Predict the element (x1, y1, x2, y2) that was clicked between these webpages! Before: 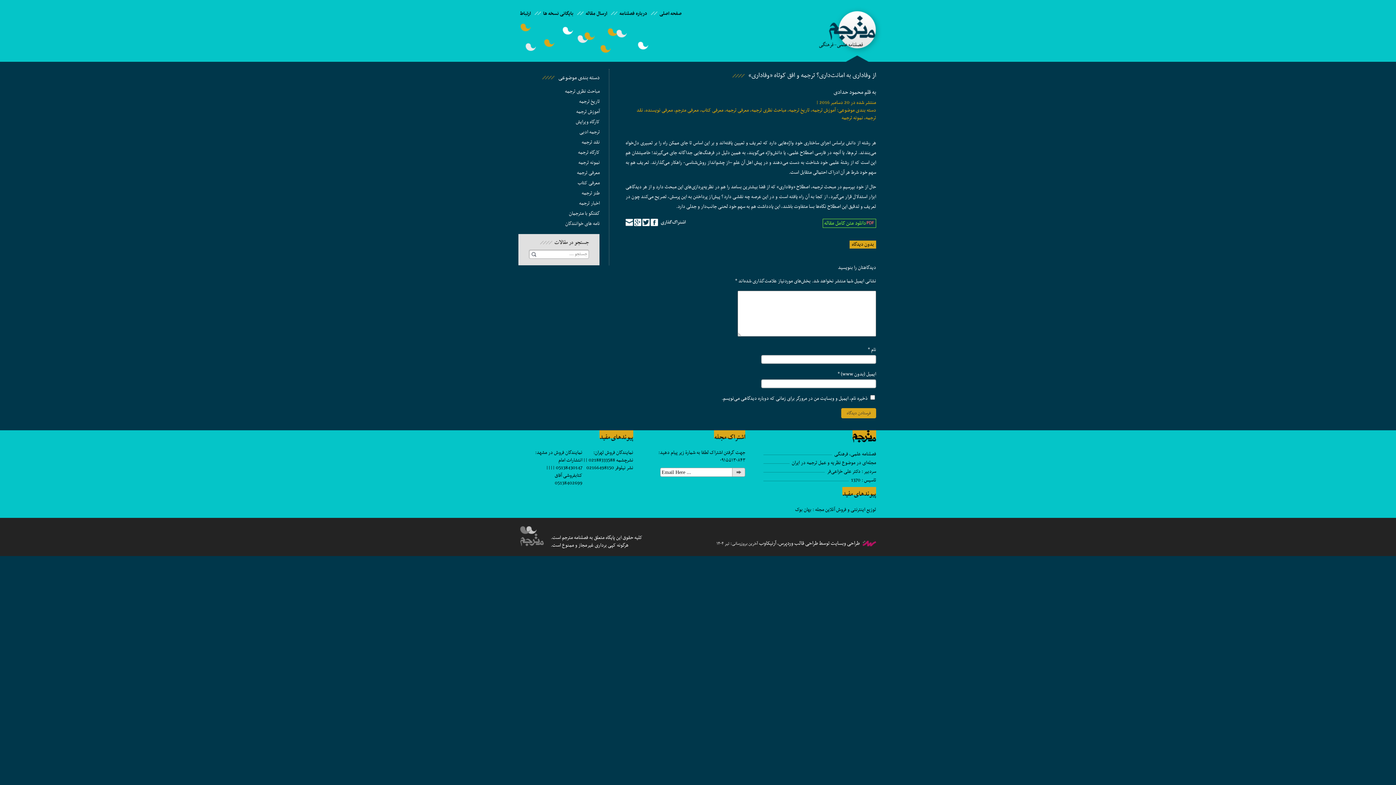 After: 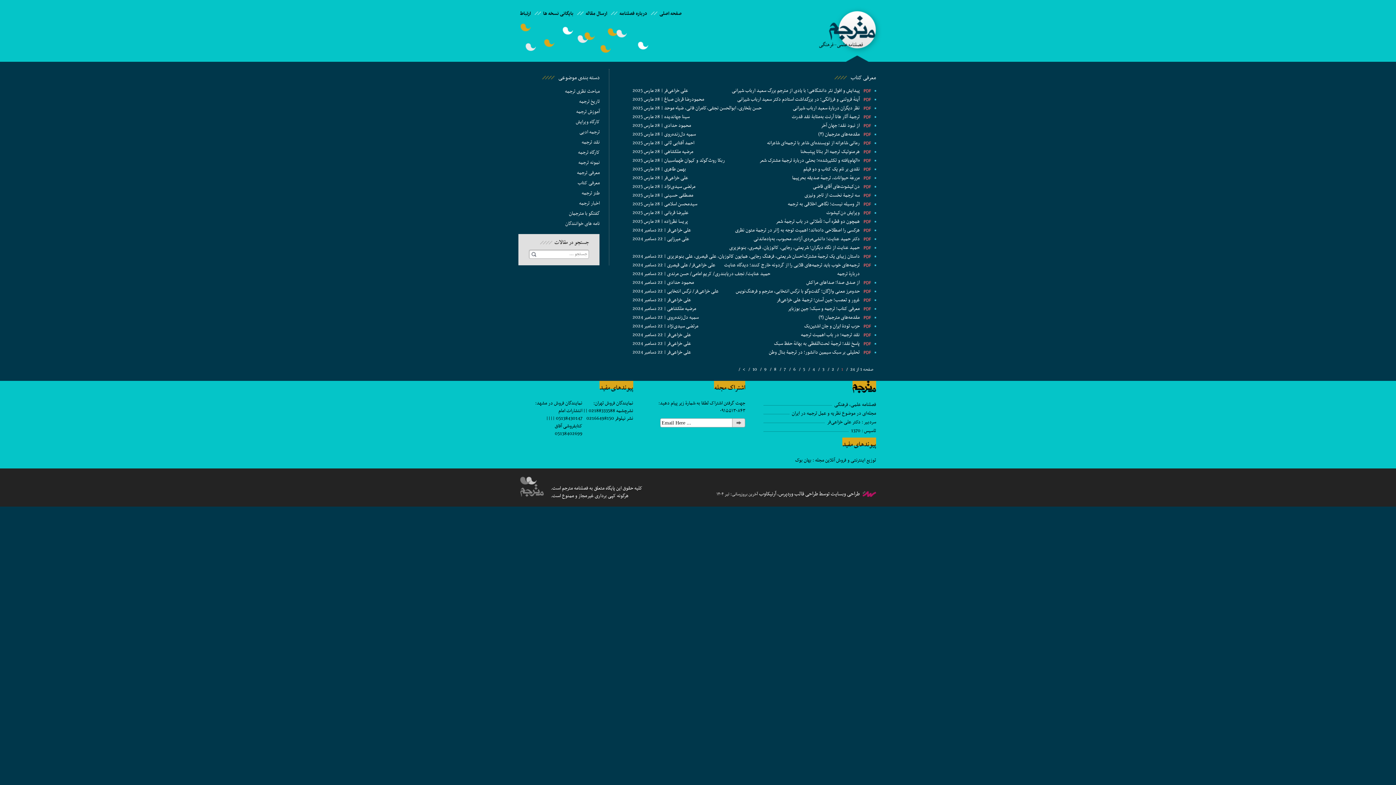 Action: label: معرفی کتاب bbox: (577, 178, 600, 187)